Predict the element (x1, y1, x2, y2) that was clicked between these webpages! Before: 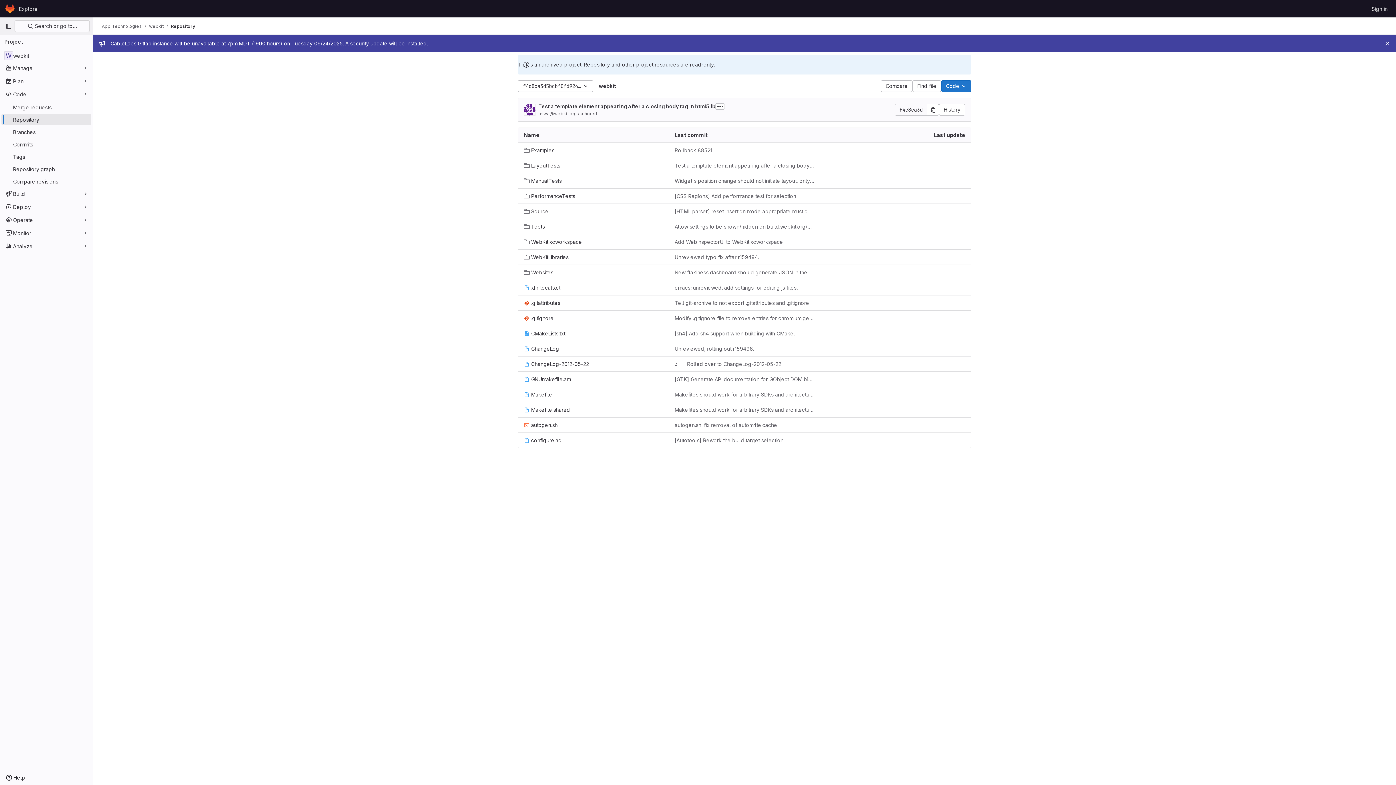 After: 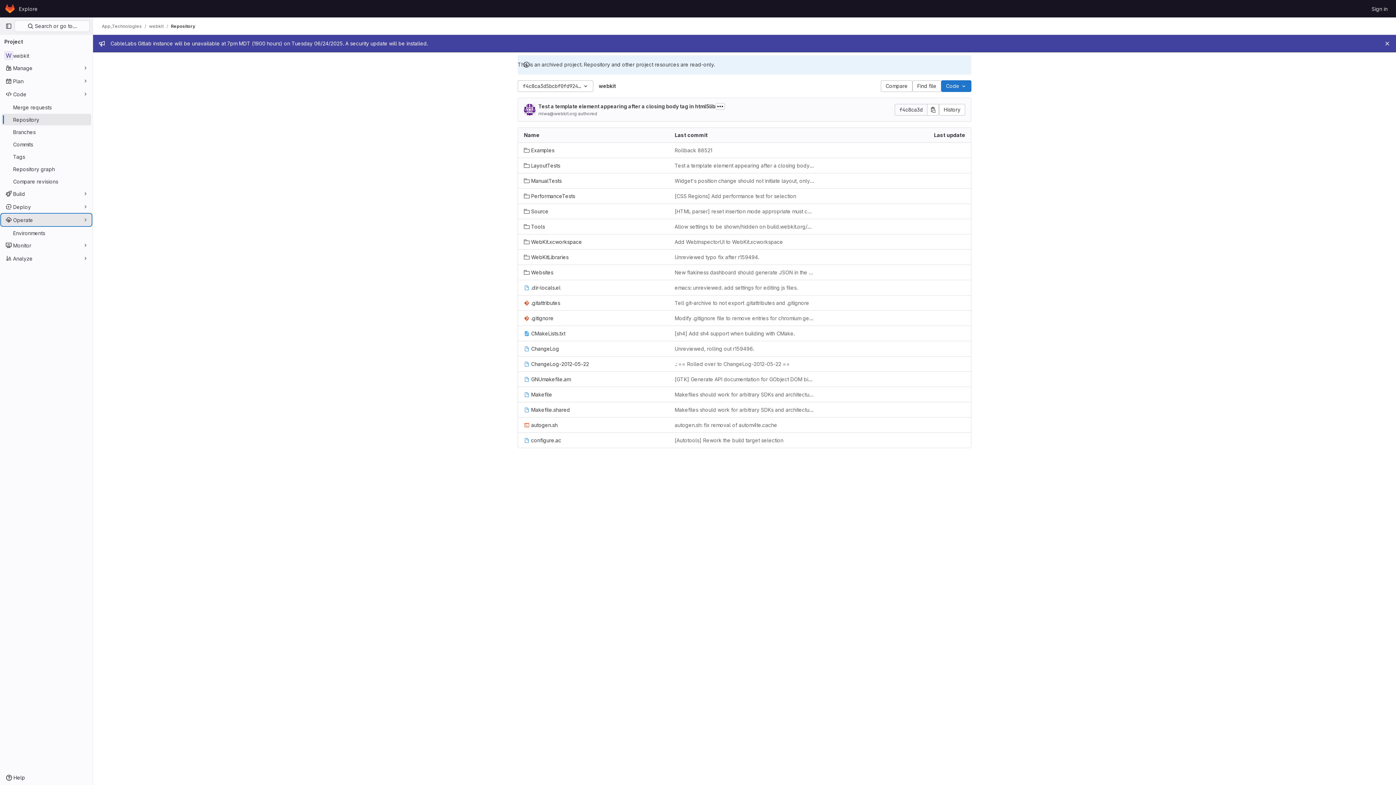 Action: bbox: (1, 214, 91, 225) label: Operate